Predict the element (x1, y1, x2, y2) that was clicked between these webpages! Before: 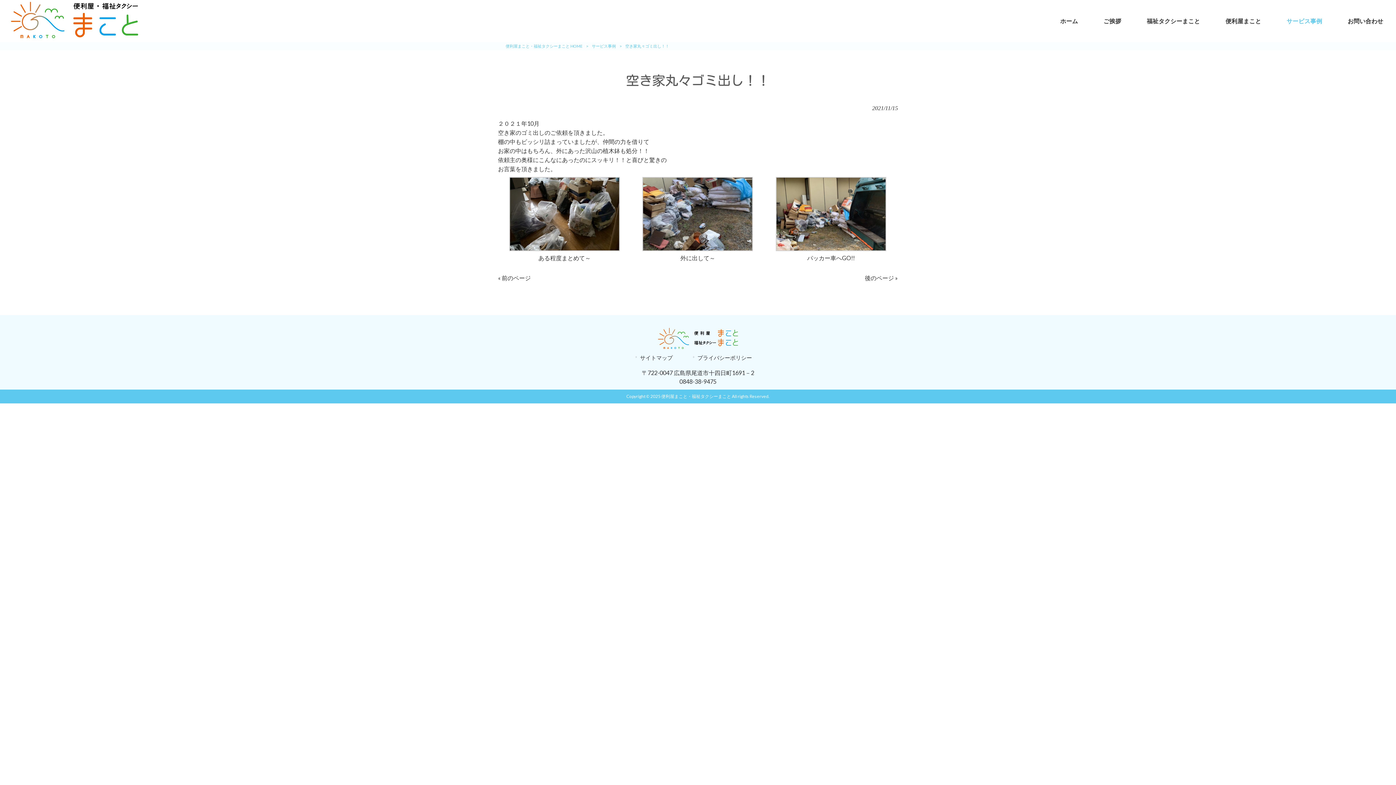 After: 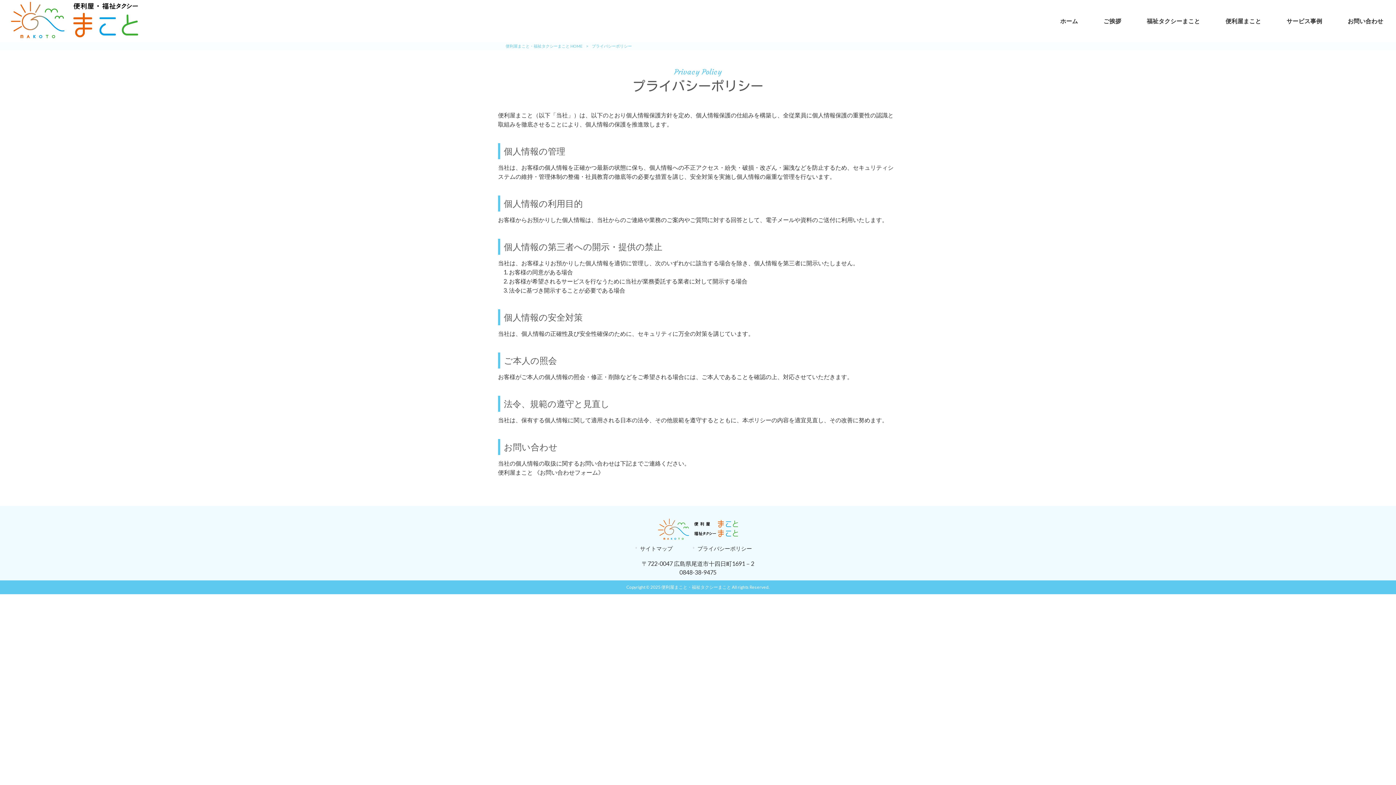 Action: label: プライバシーポリシー bbox: (693, 353, 752, 361)